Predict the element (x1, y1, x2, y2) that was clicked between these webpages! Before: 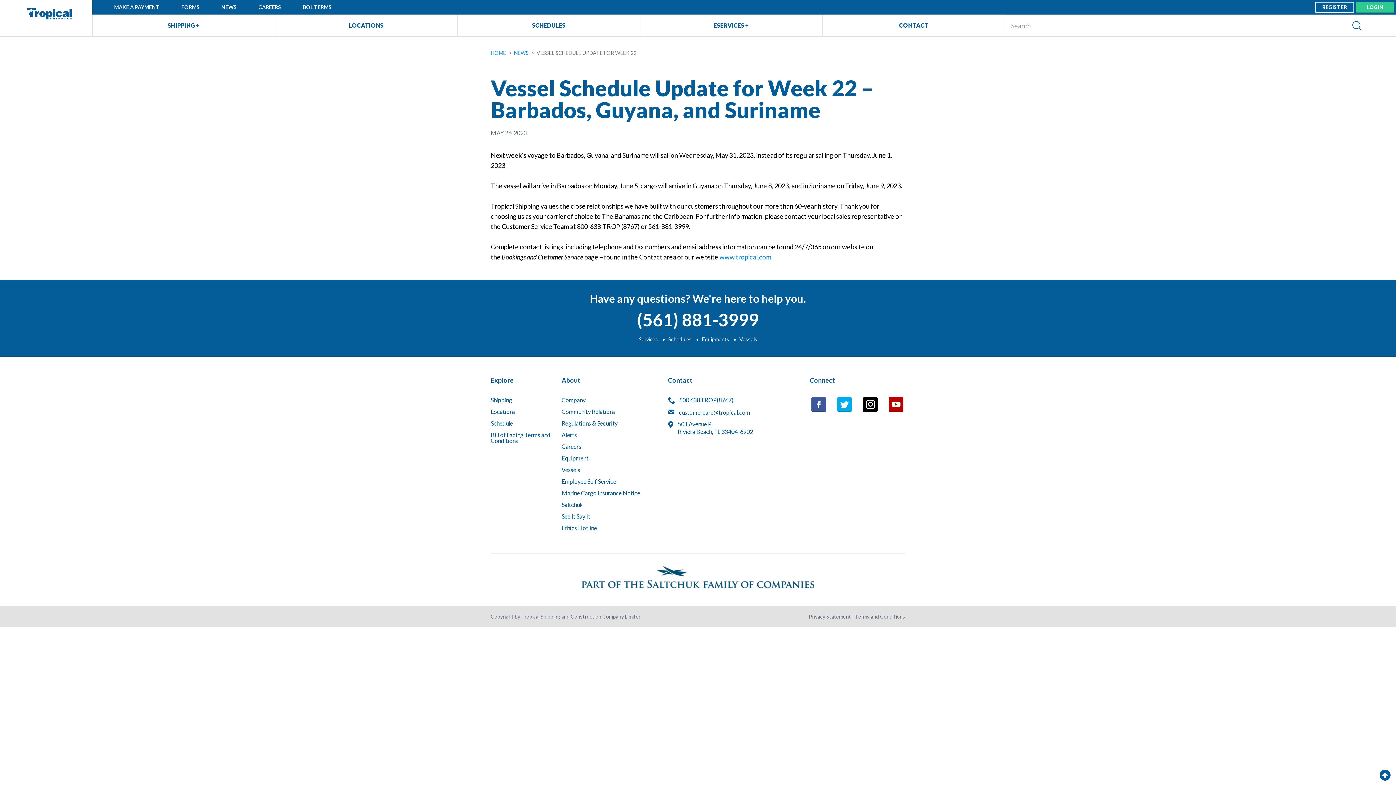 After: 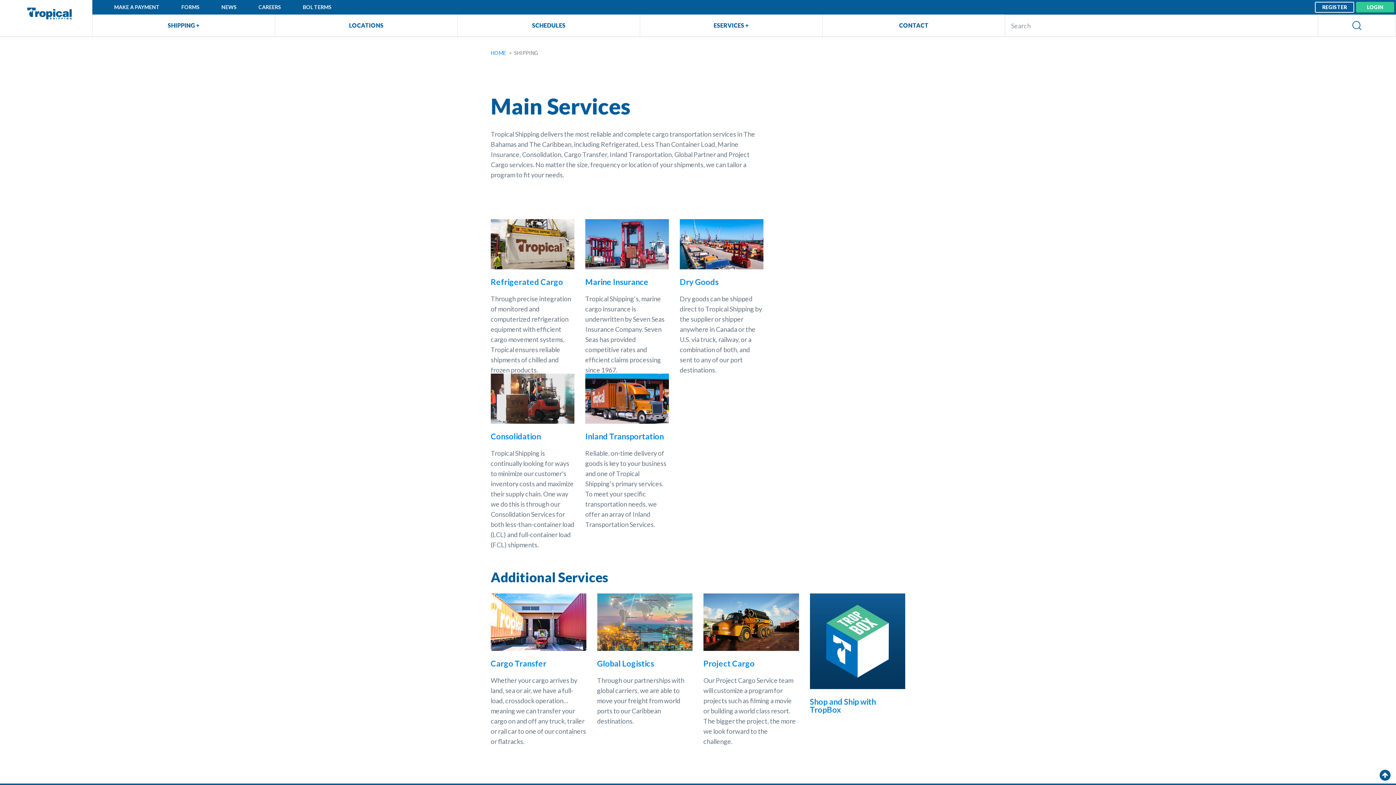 Action: label: Services bbox: (638, 336, 658, 342)